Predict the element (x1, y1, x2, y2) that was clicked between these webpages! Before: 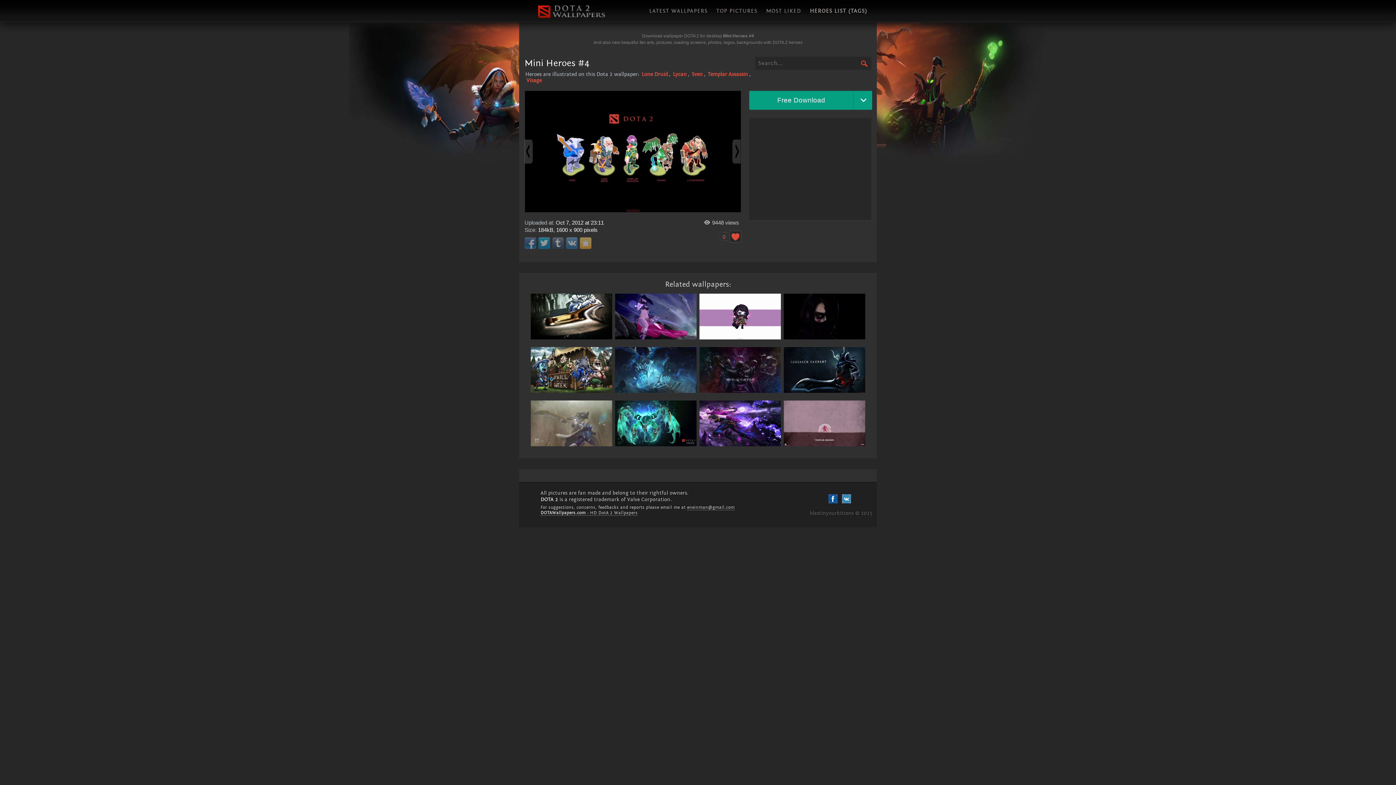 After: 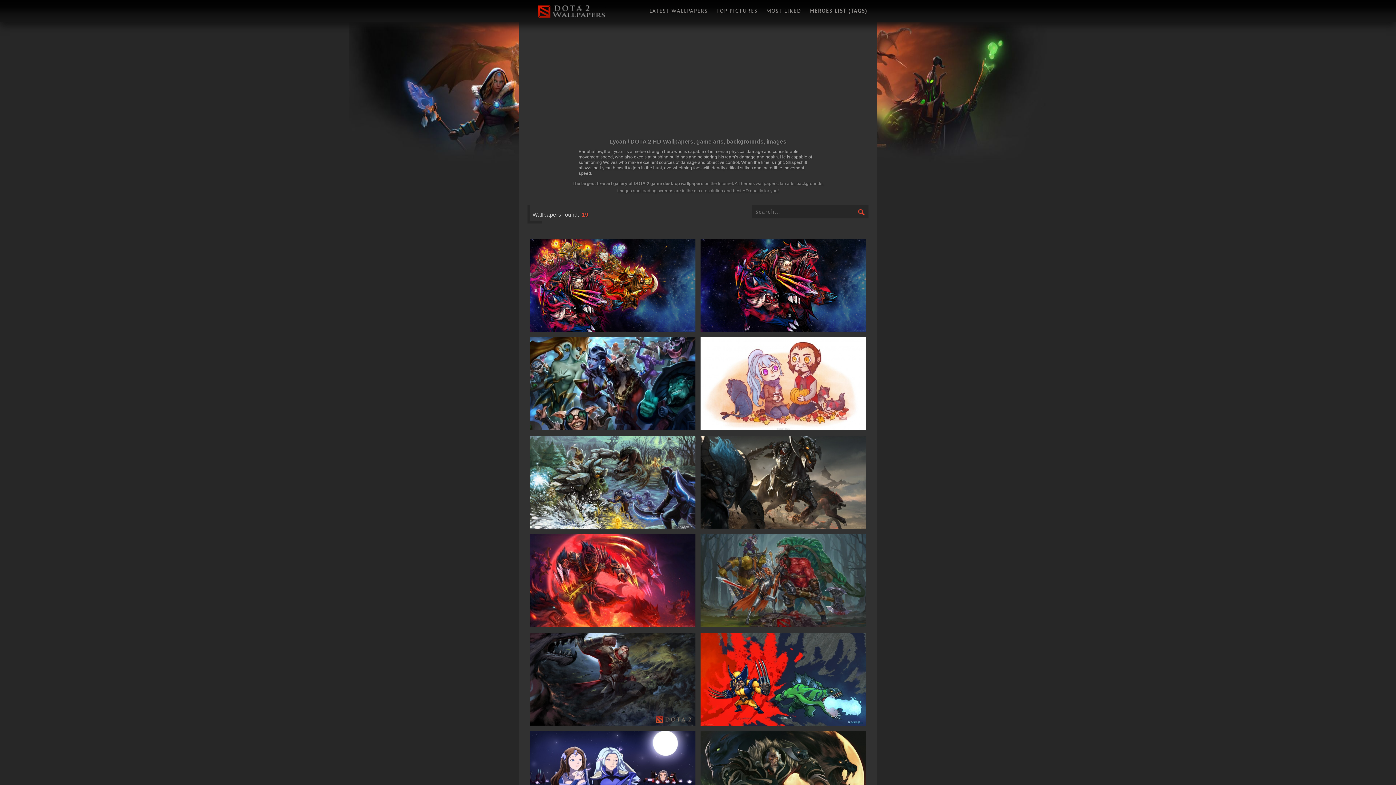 Action: label: Lycan bbox: (672, 71, 688, 77)